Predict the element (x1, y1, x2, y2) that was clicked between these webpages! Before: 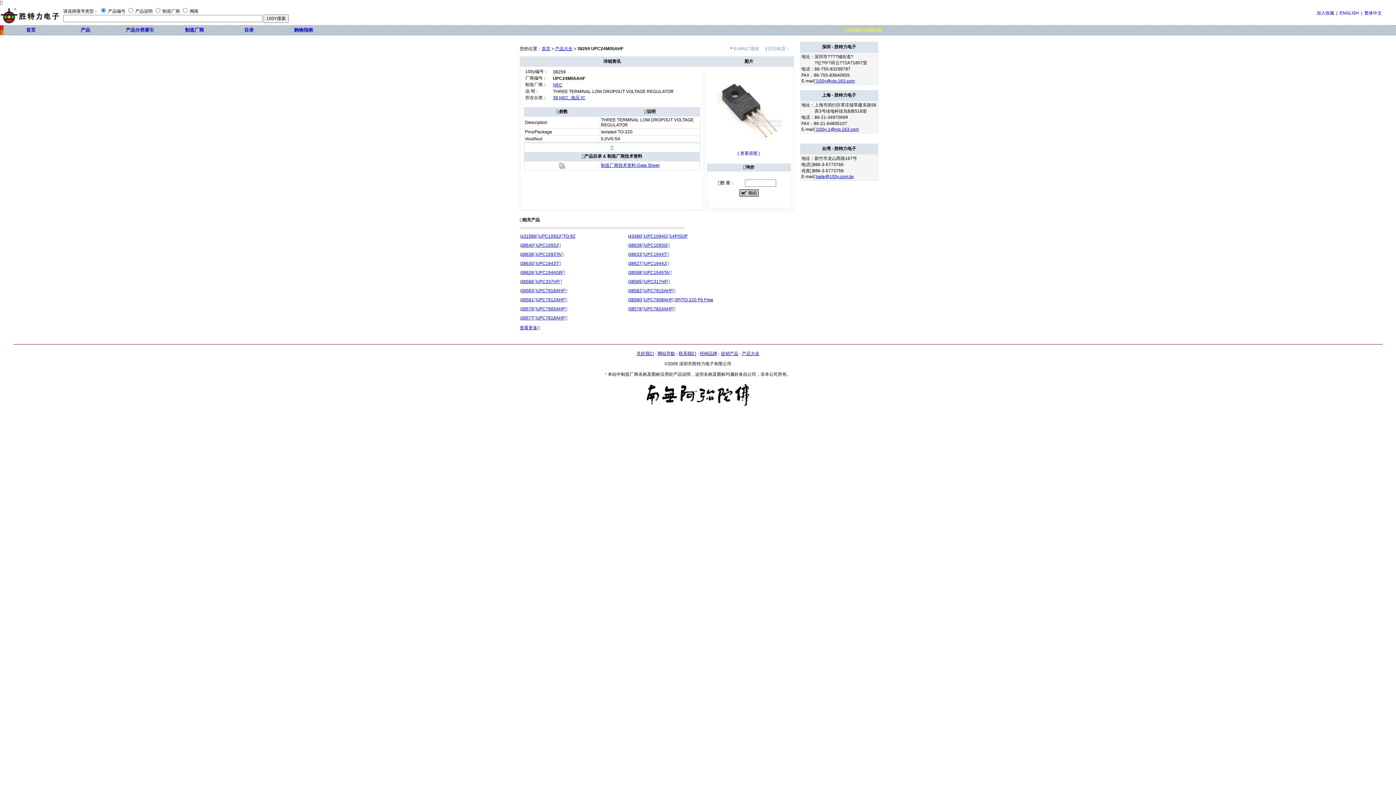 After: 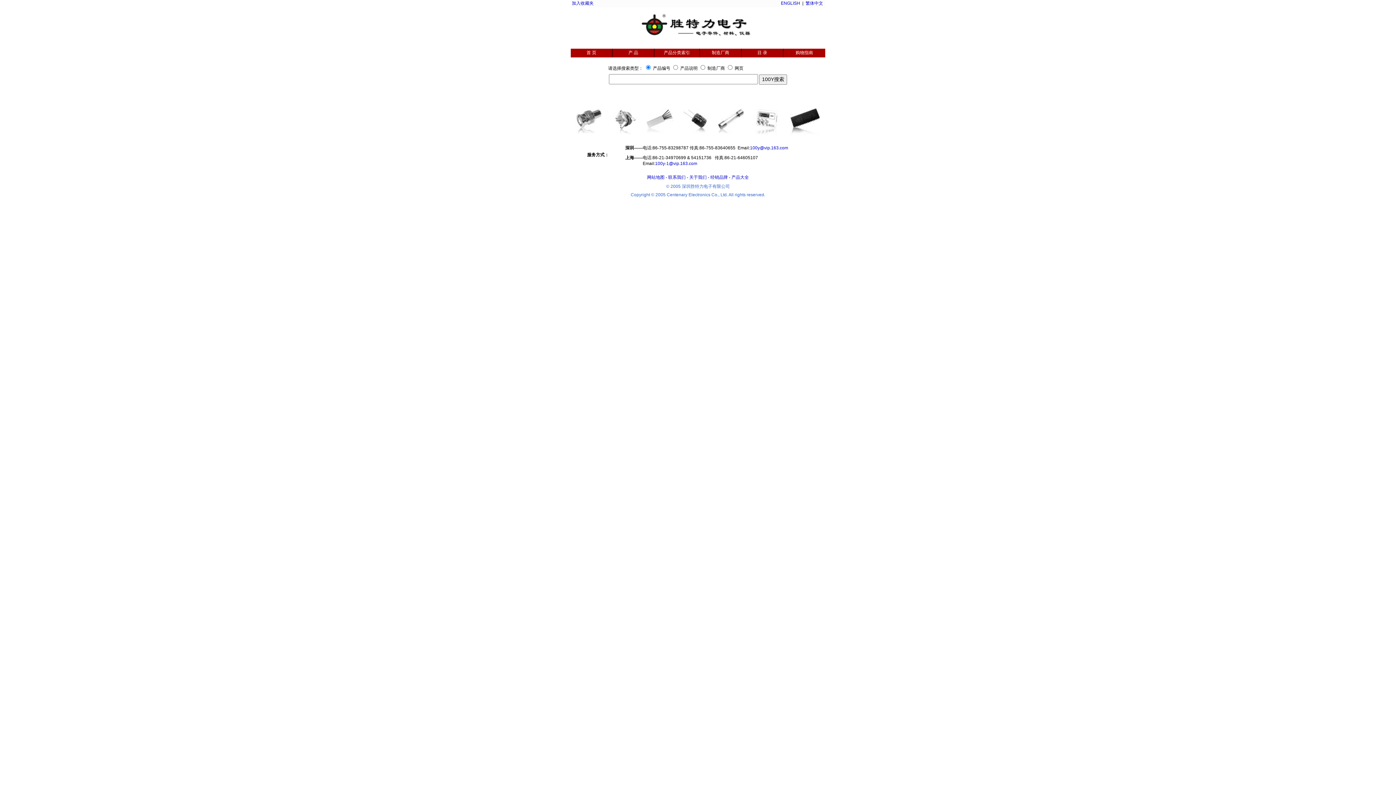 Action: bbox: (0, 20, 61, 25)